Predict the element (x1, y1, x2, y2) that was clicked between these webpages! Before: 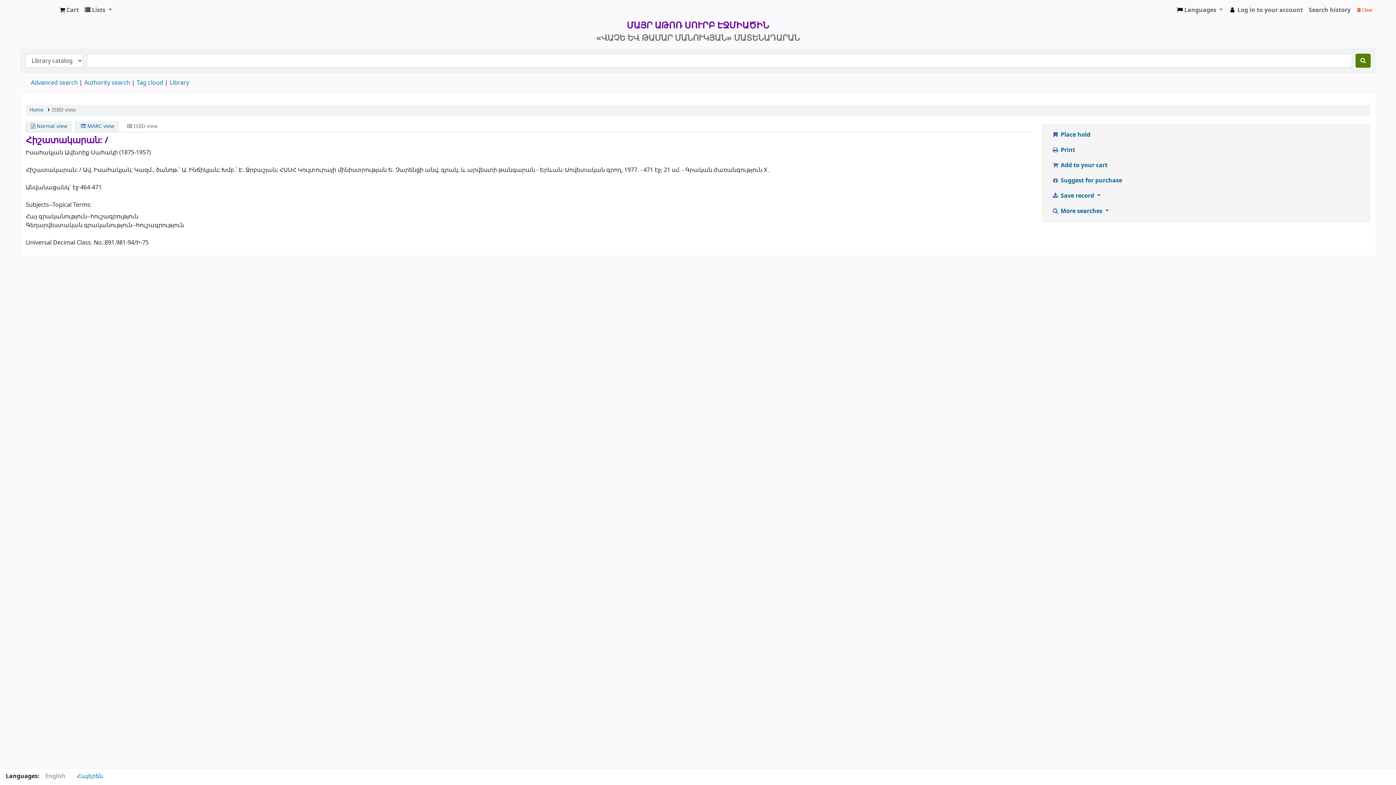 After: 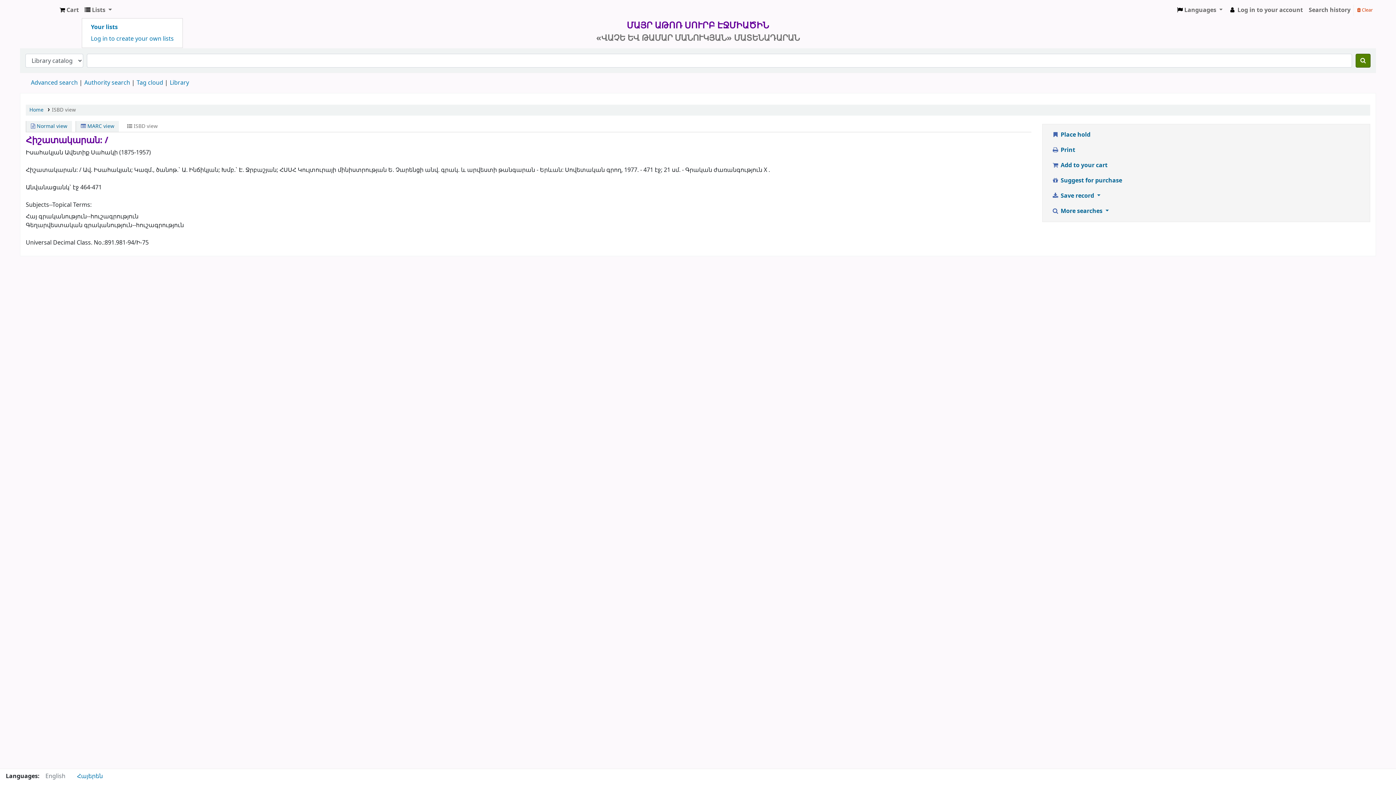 Action: label:  Lists  bbox: (81, 2, 114, 17)